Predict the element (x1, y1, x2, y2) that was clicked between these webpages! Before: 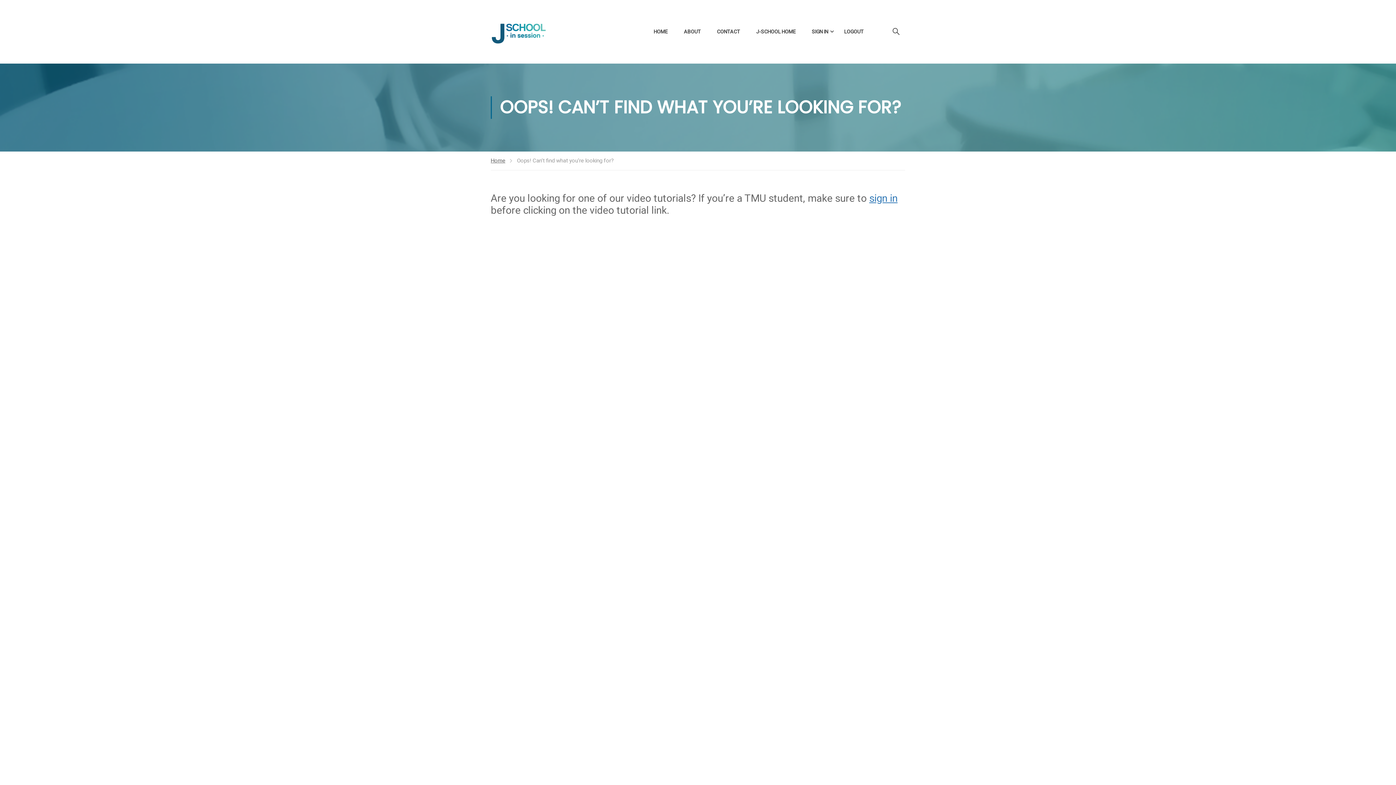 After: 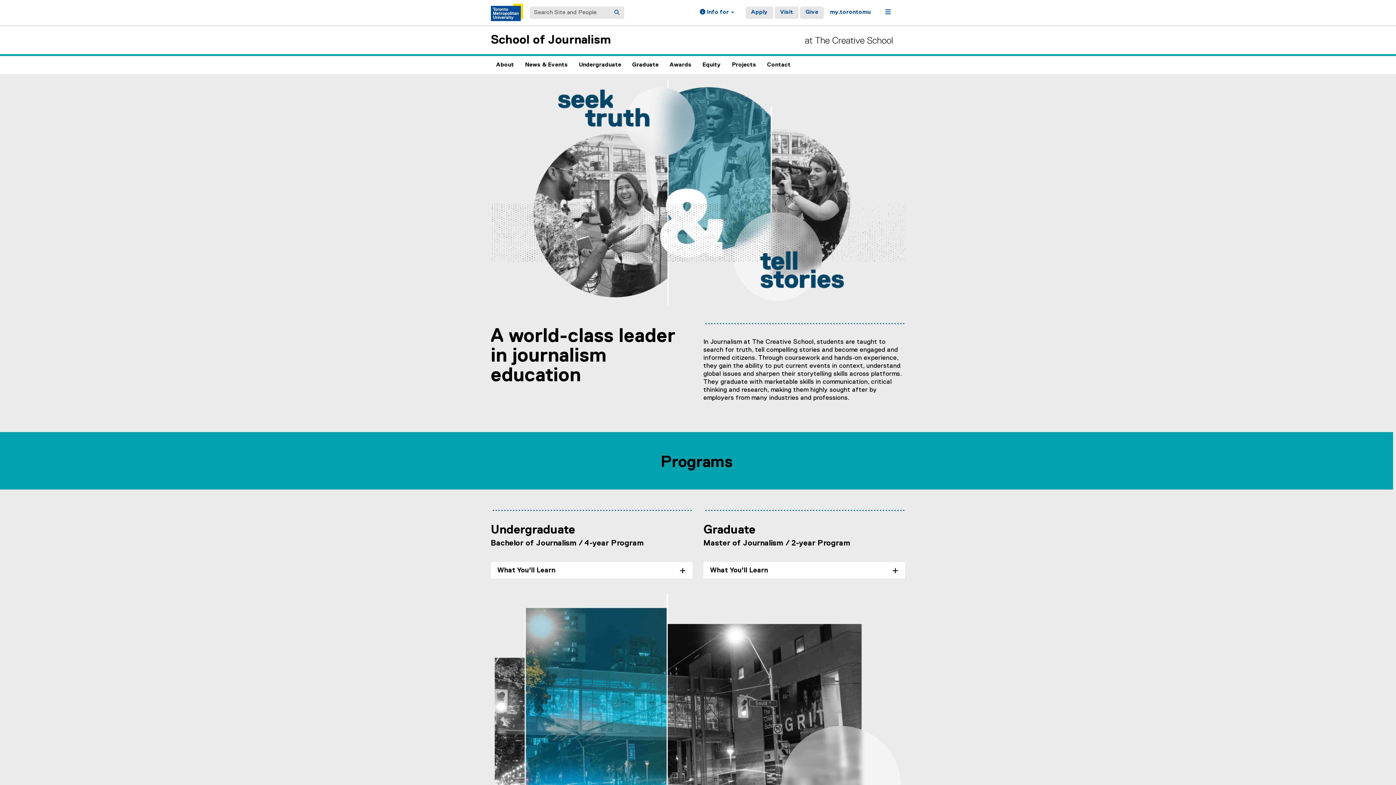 Action: bbox: (749, 20, 803, 42) label: J-SCHOOL HOME